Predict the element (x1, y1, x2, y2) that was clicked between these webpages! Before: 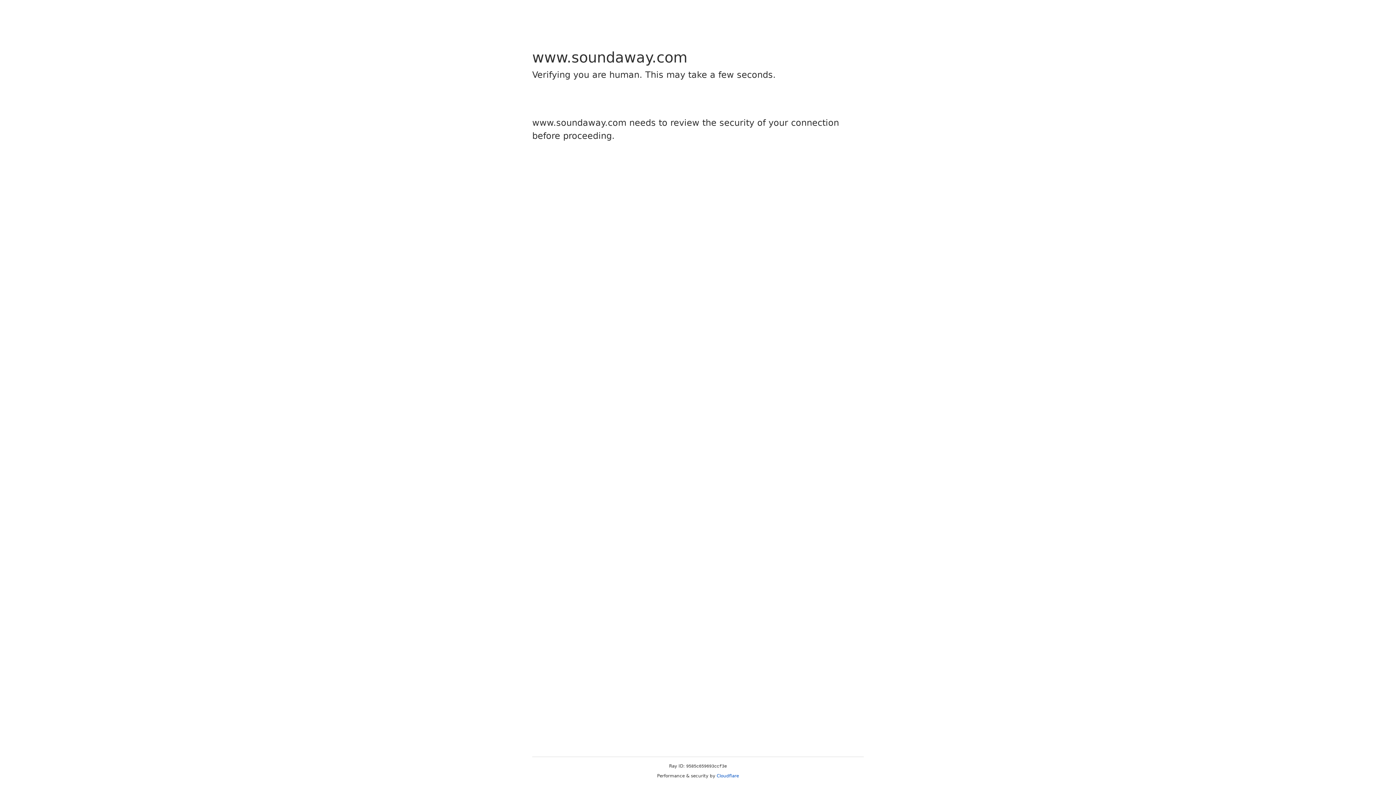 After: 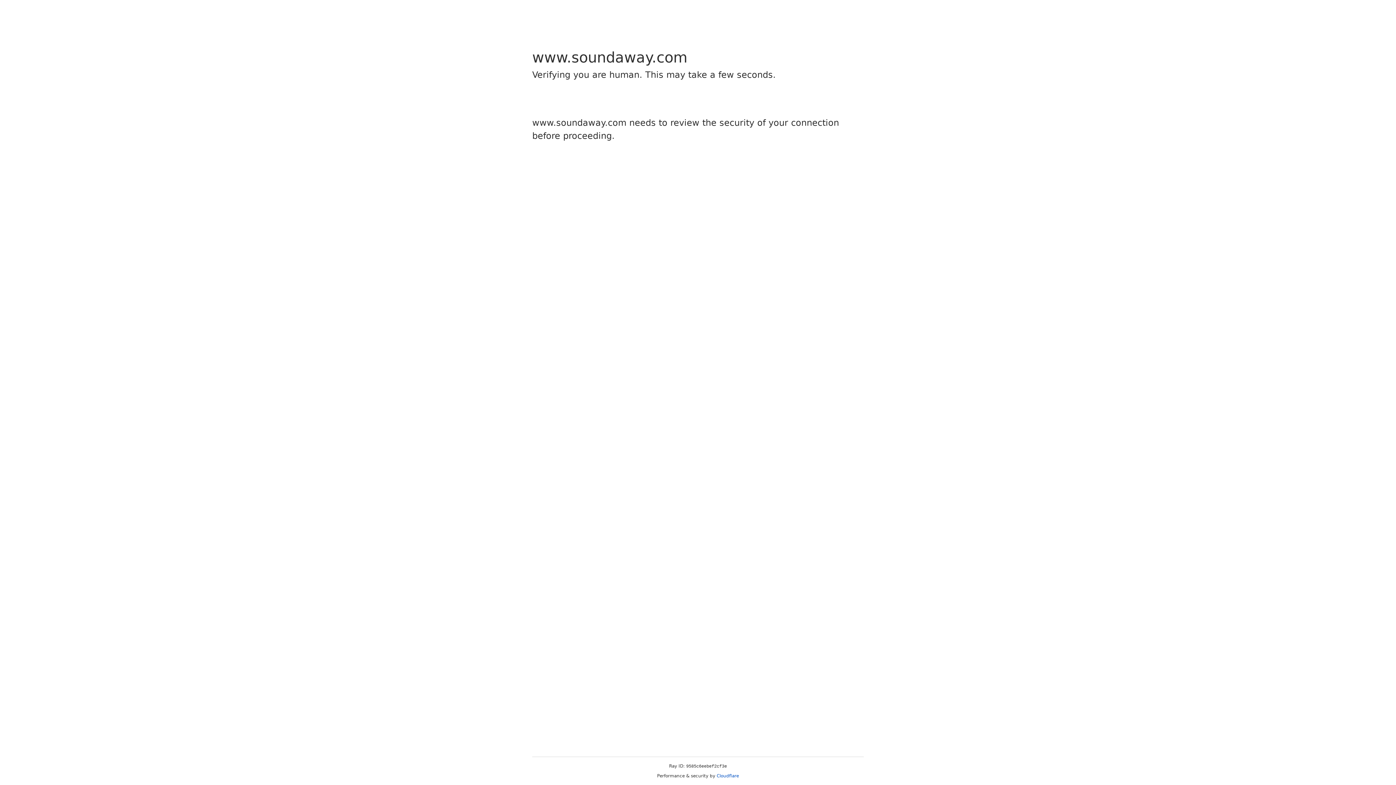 Action: label: Cloudflare bbox: (716, 773, 739, 778)